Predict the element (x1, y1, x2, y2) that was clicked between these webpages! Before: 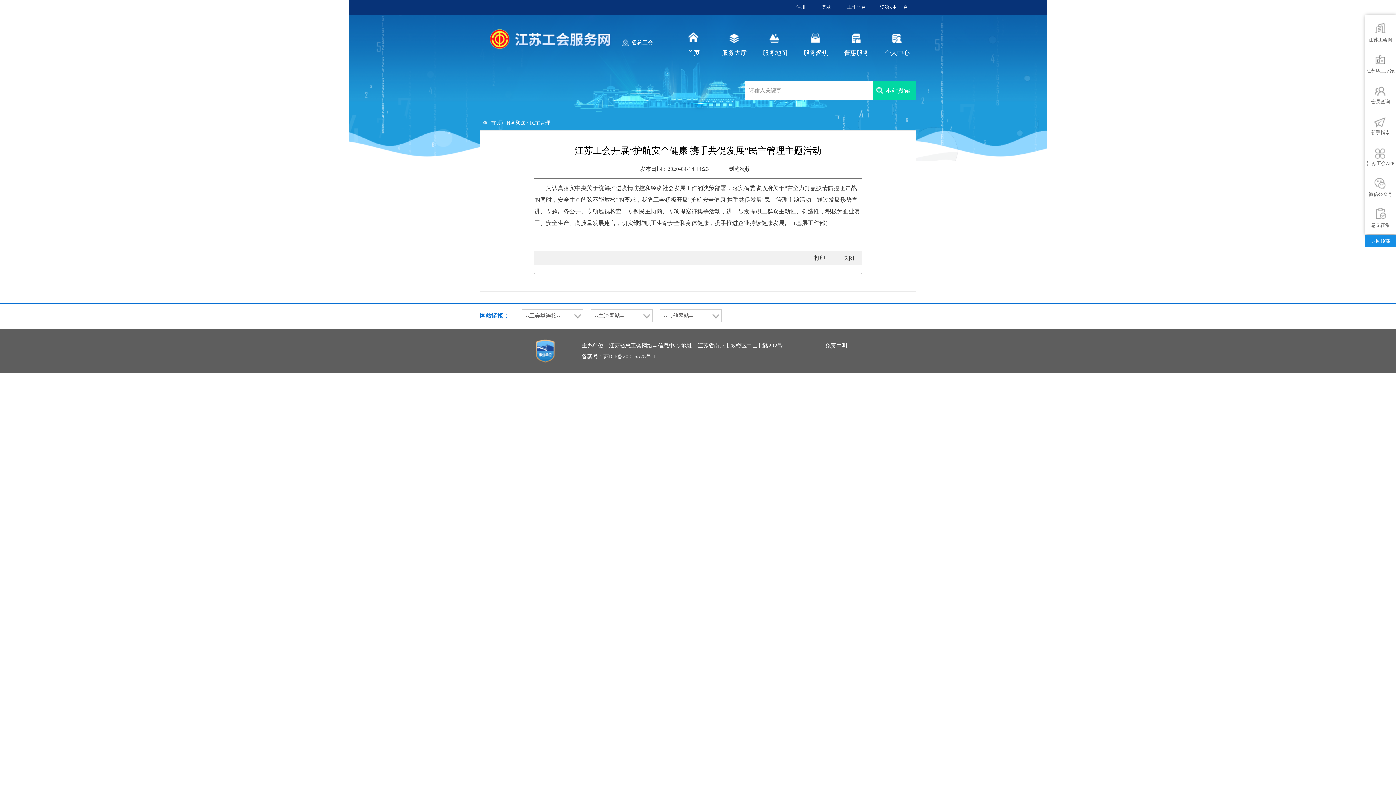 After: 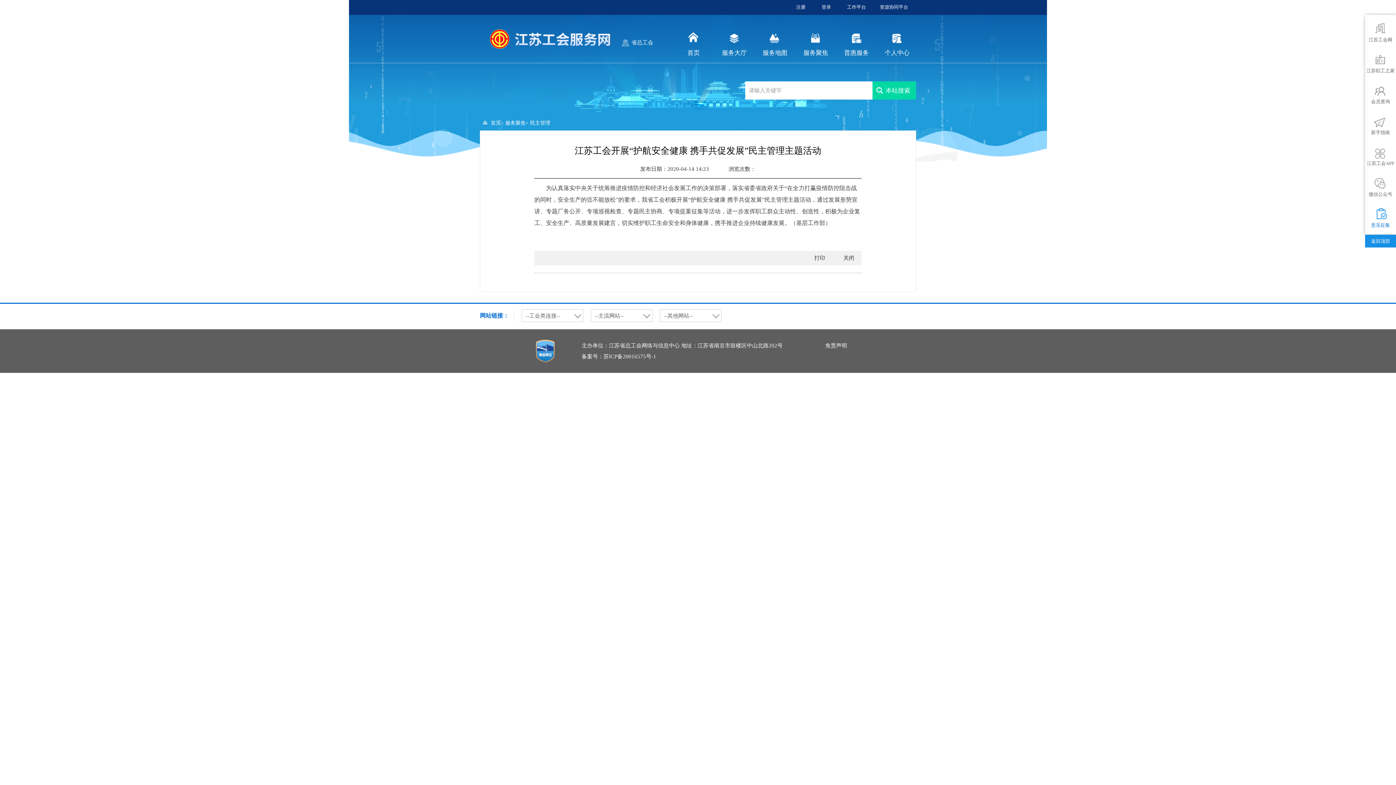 Action: label: 意见征集 bbox: (1365, 200, 1396, 231)